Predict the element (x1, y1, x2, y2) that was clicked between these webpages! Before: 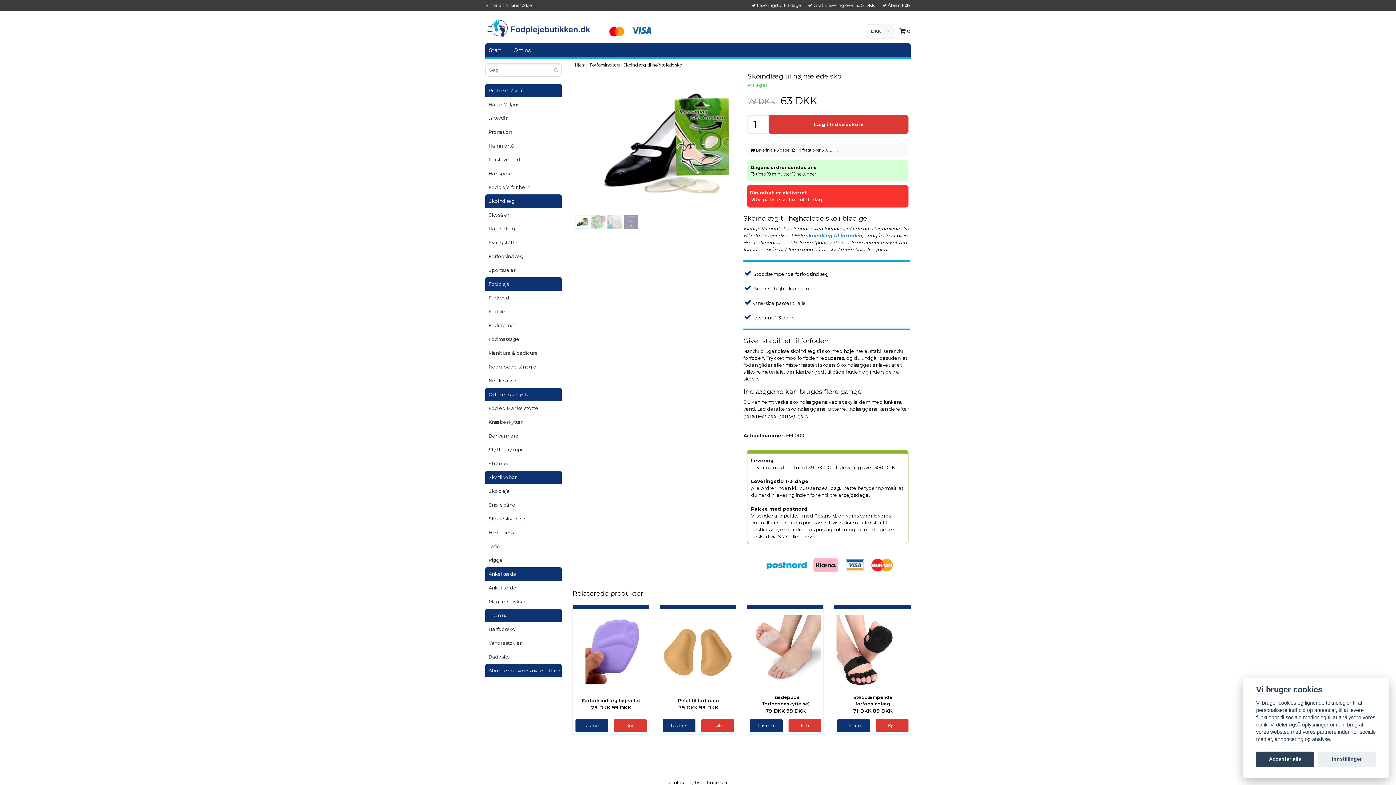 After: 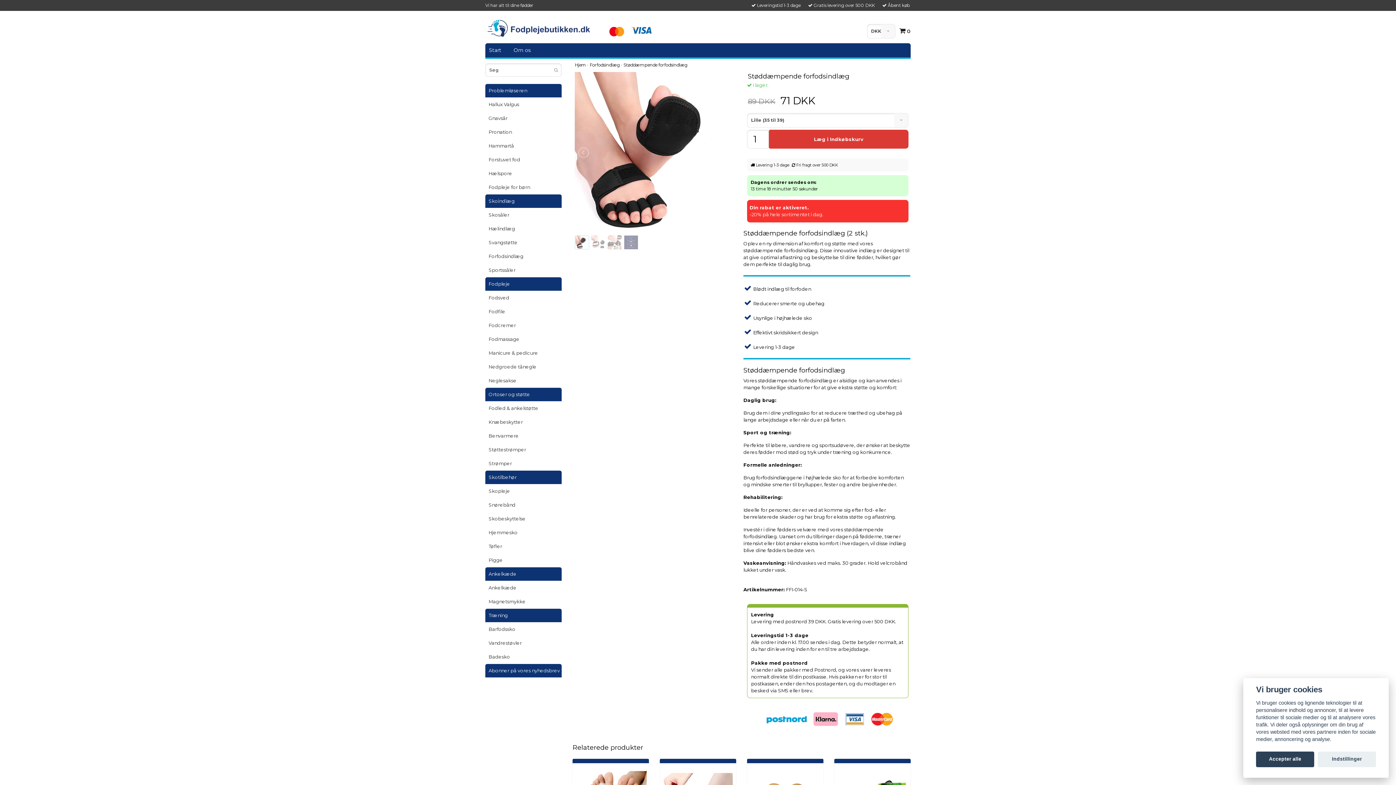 Action: label: Läs mer bbox: (837, 719, 870, 732)